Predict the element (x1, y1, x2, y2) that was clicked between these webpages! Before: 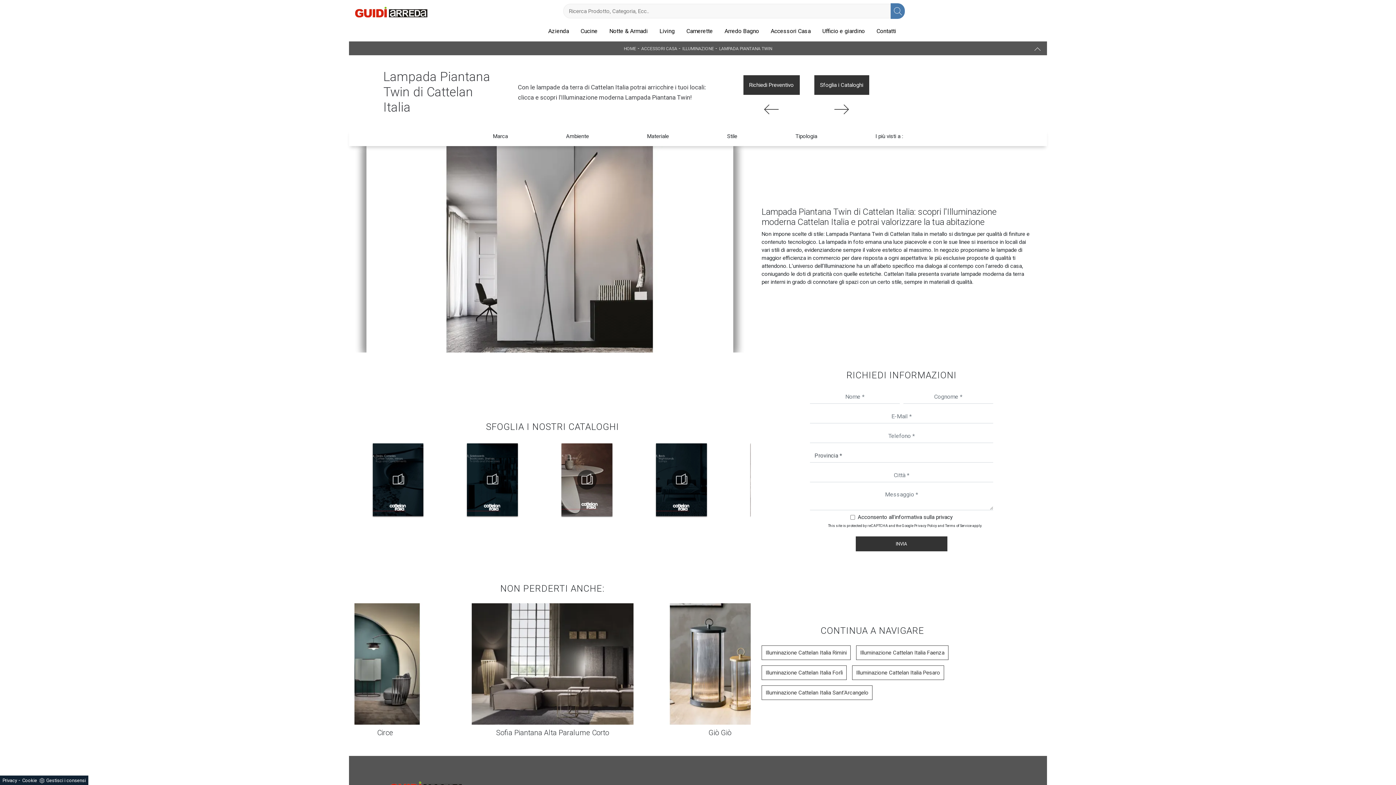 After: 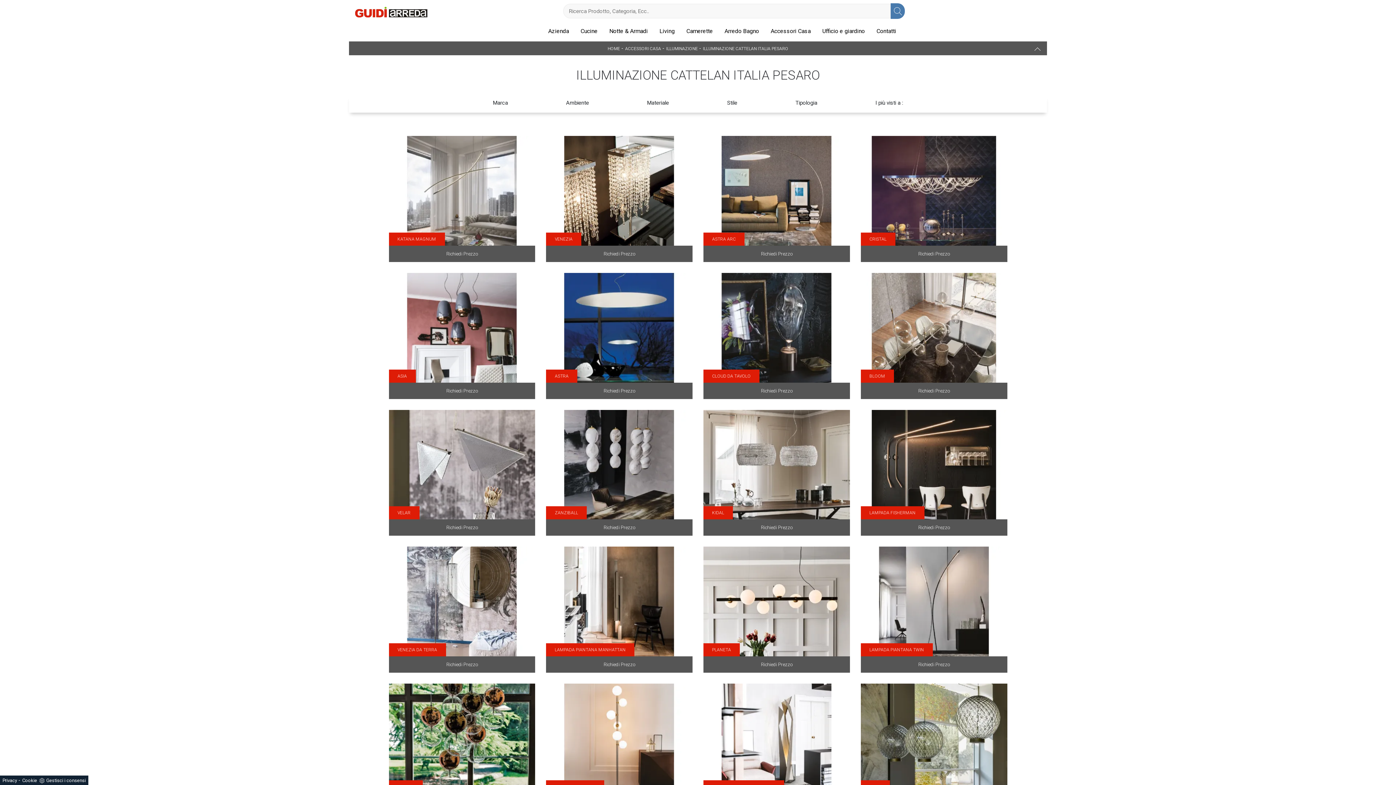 Action: label: Illuminazione Cattelan Italia Pesaro bbox: (852, 666, 944, 679)